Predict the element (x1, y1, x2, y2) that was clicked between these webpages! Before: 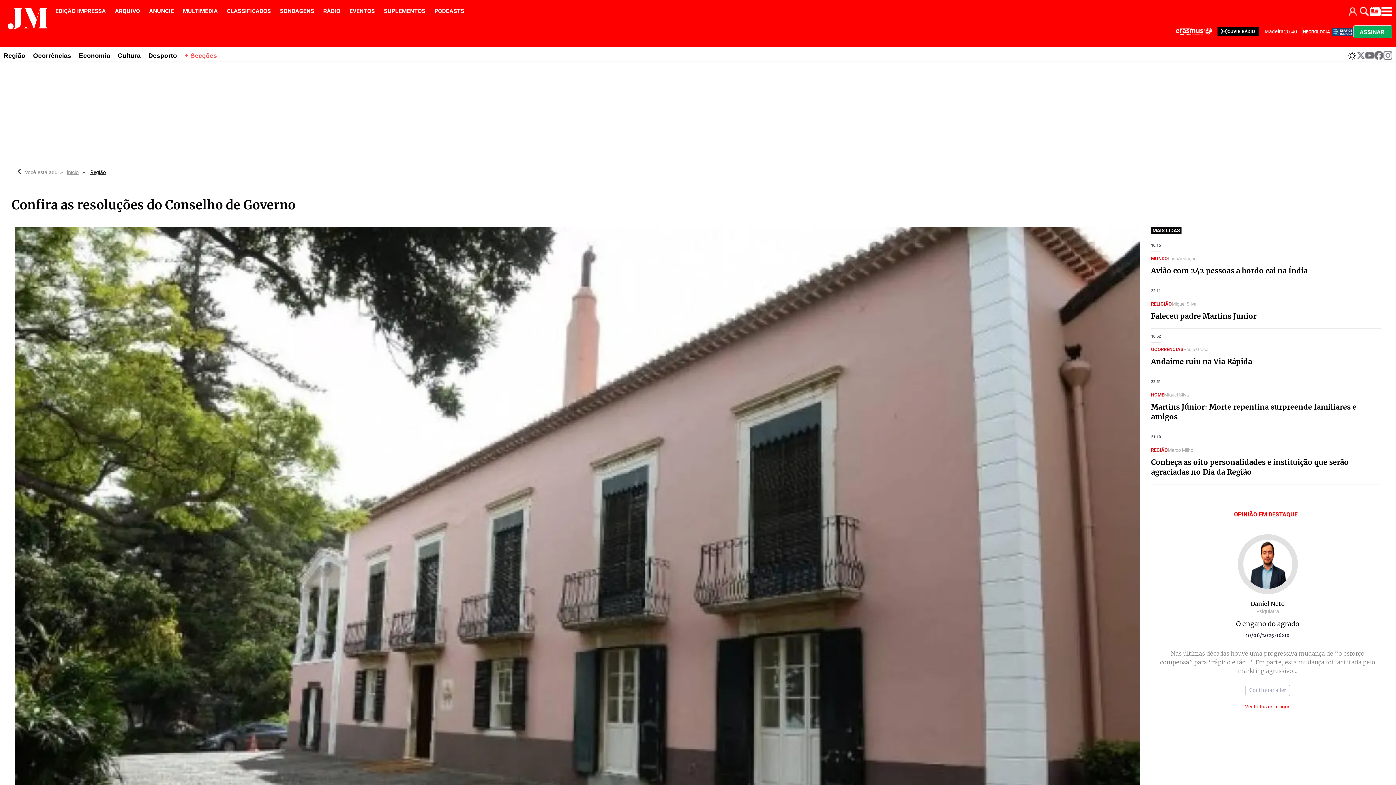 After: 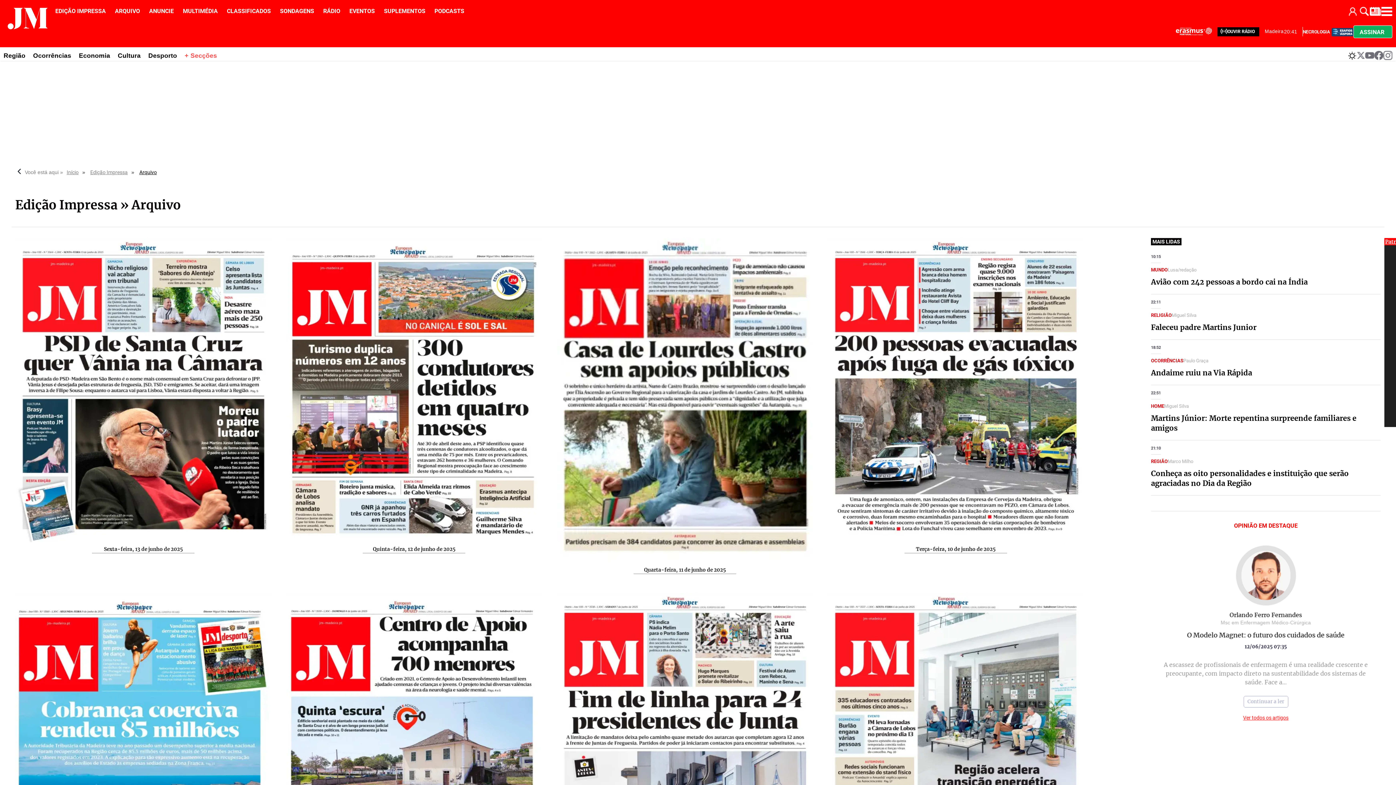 Action: label: ARQUIVO  bbox: (114, 7, 141, 14)